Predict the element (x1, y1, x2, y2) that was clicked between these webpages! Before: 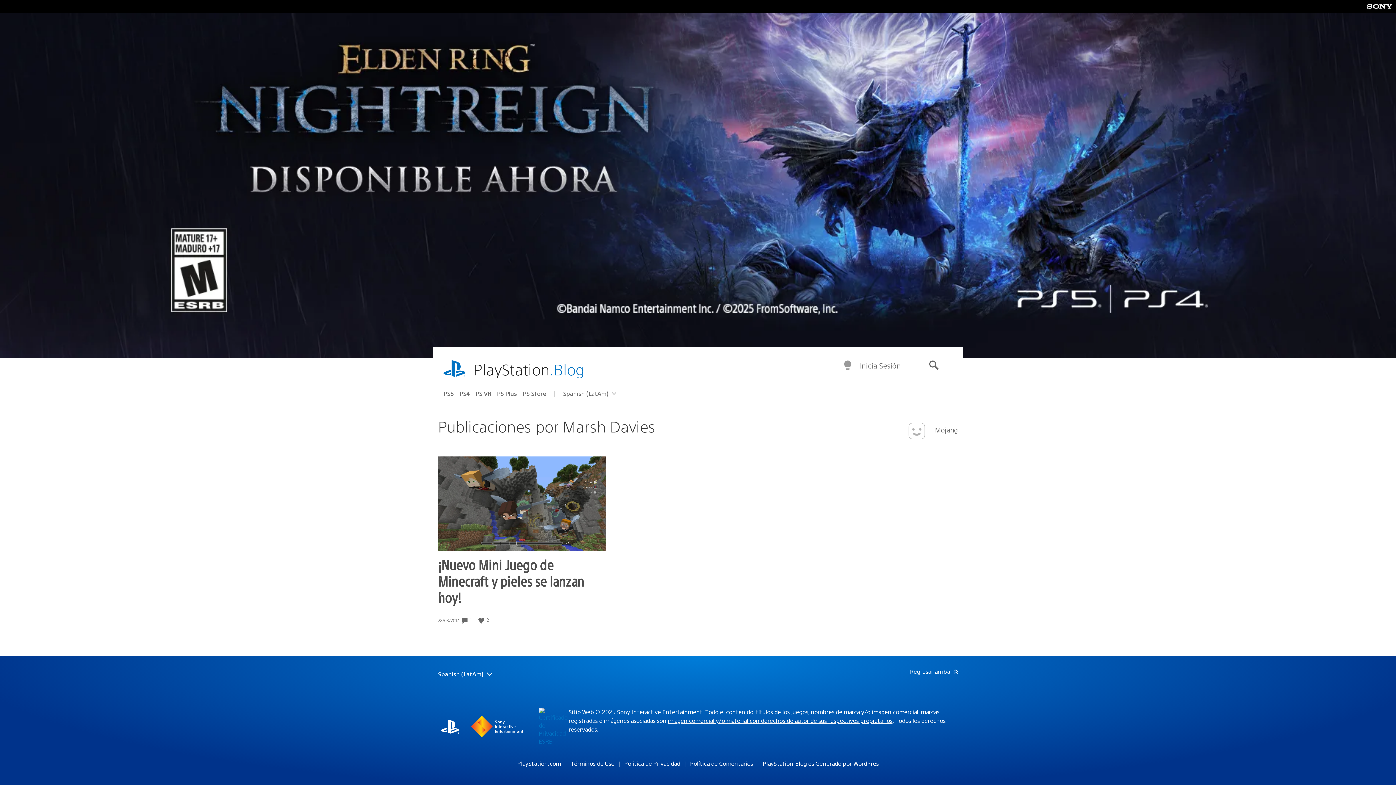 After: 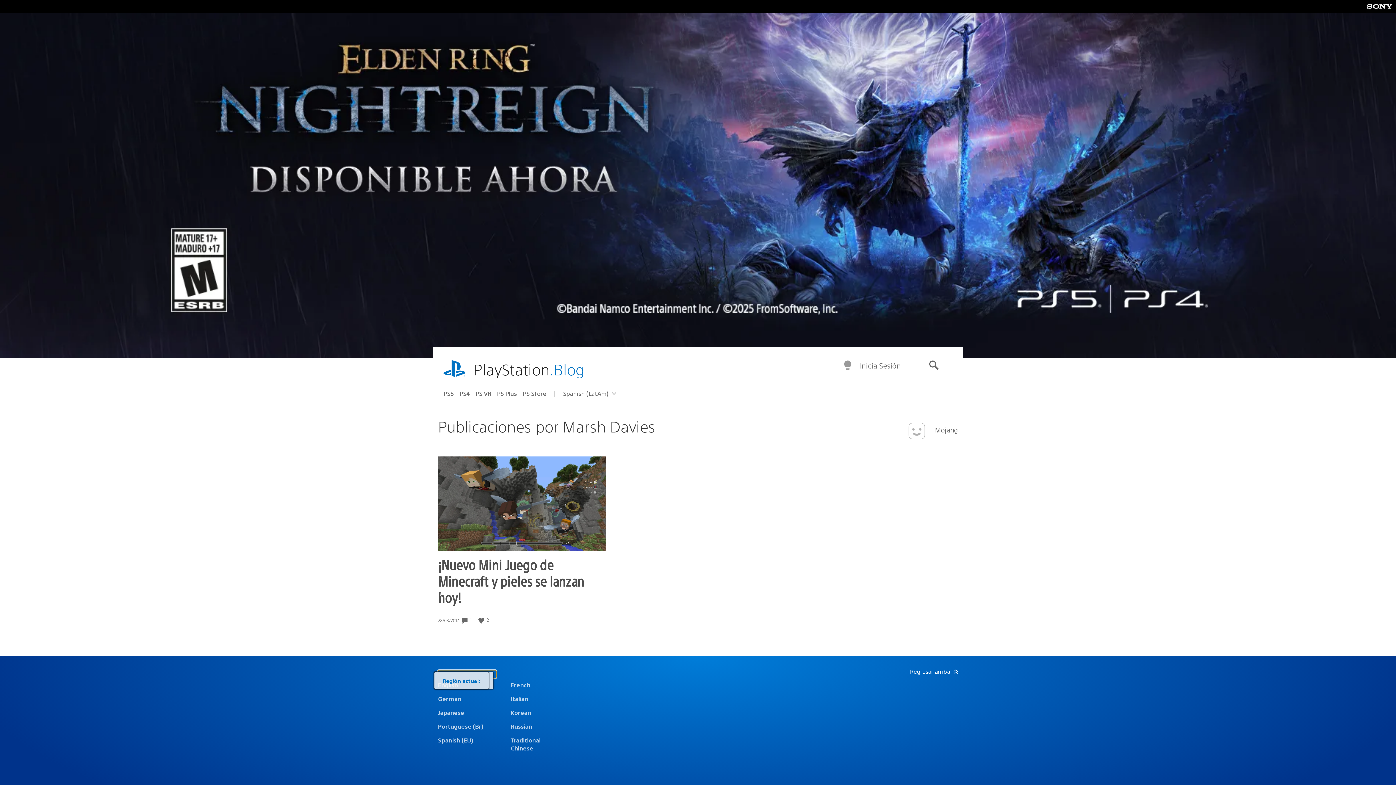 Action: label: Elige una región
Región actual:
Spanish (LatAm) bbox: (438, 670, 496, 678)